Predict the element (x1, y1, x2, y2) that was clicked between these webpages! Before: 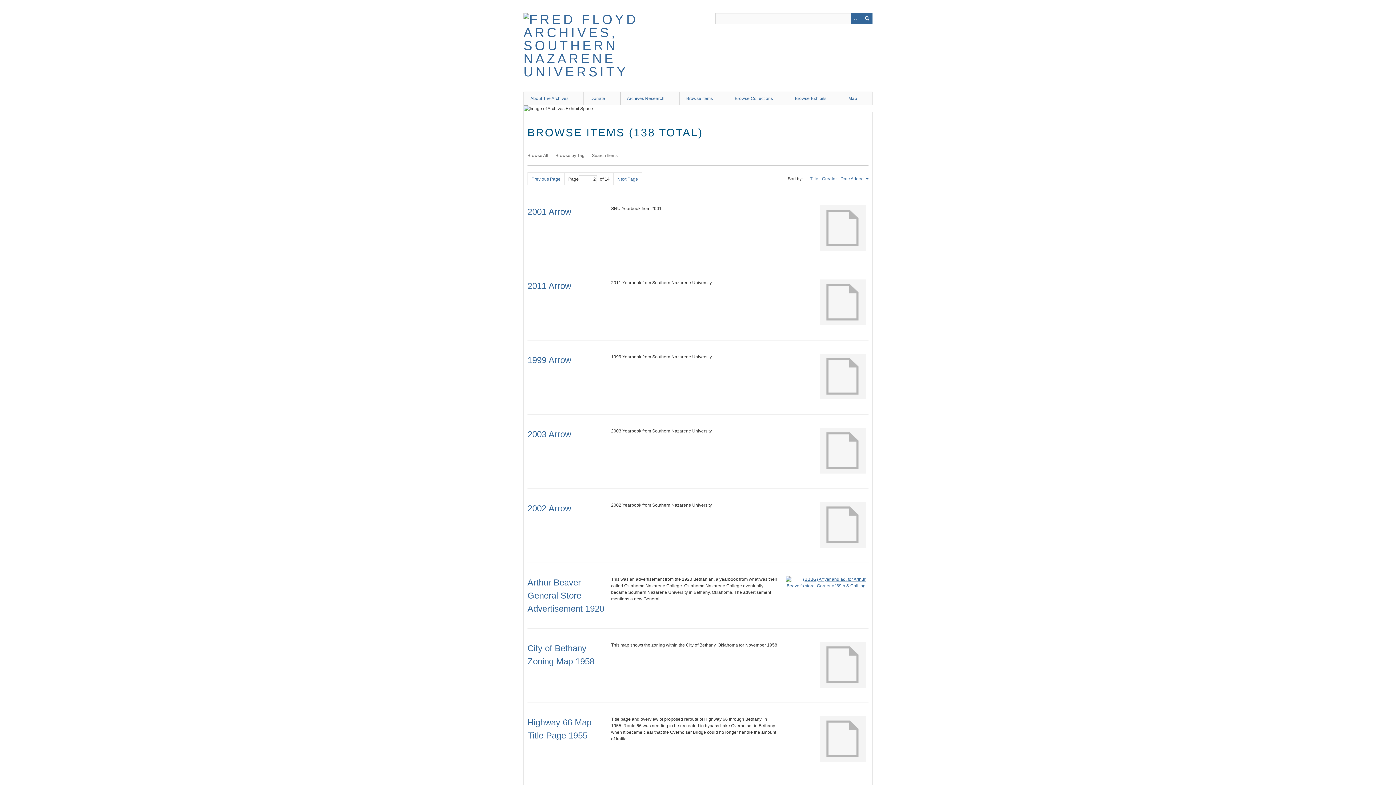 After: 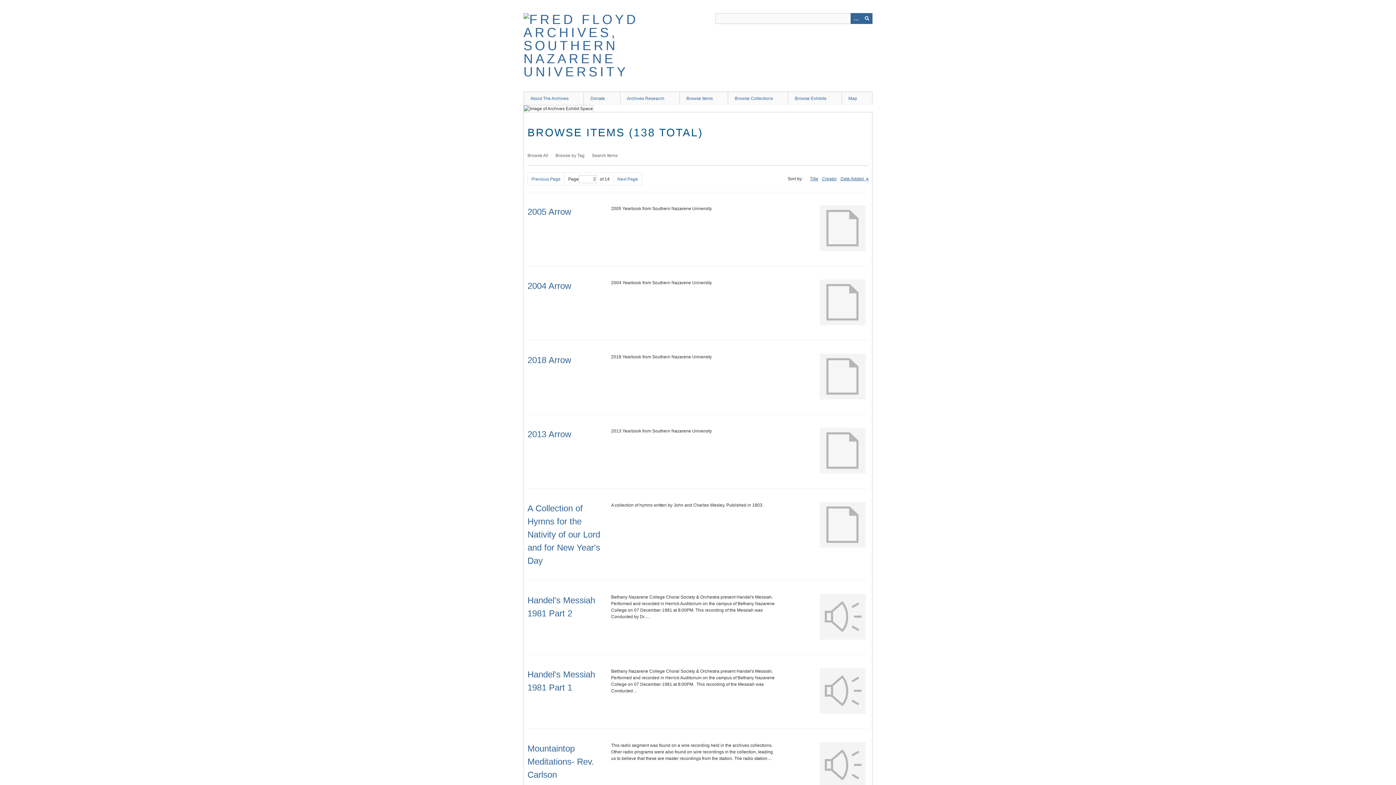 Action: bbox: (840, 176, 868, 181) label: Sorting ascending Date Added